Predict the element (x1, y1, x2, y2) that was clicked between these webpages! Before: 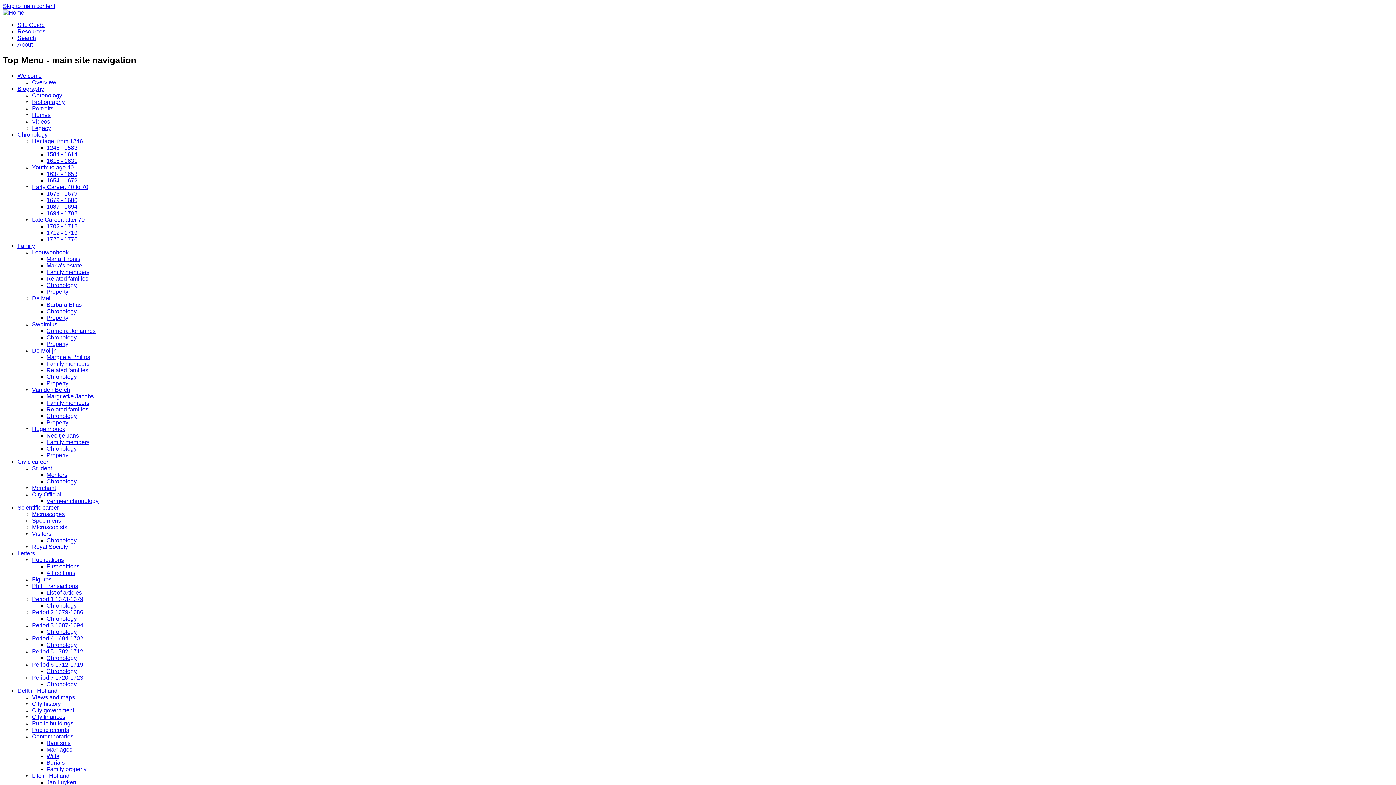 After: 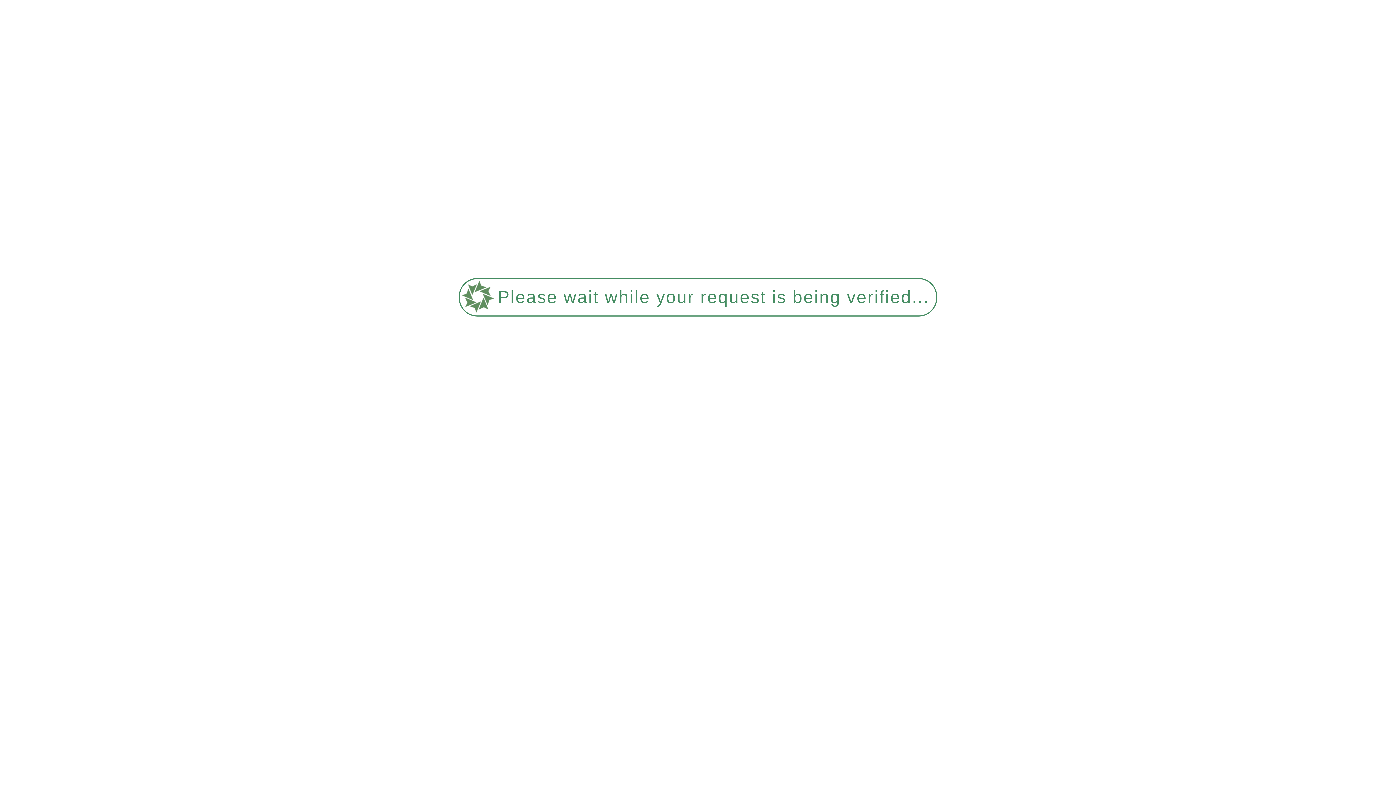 Action: label: Chronology bbox: (46, 615, 76, 622)